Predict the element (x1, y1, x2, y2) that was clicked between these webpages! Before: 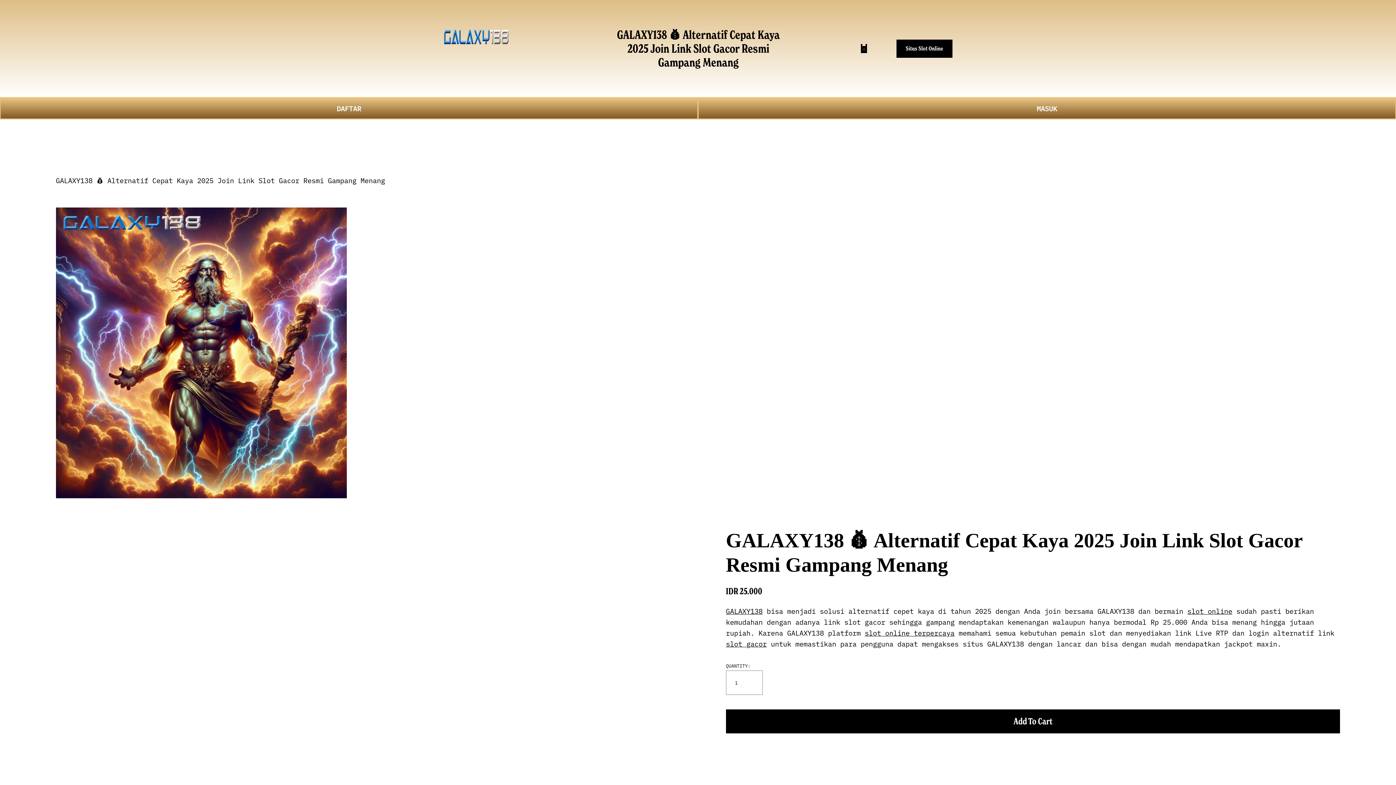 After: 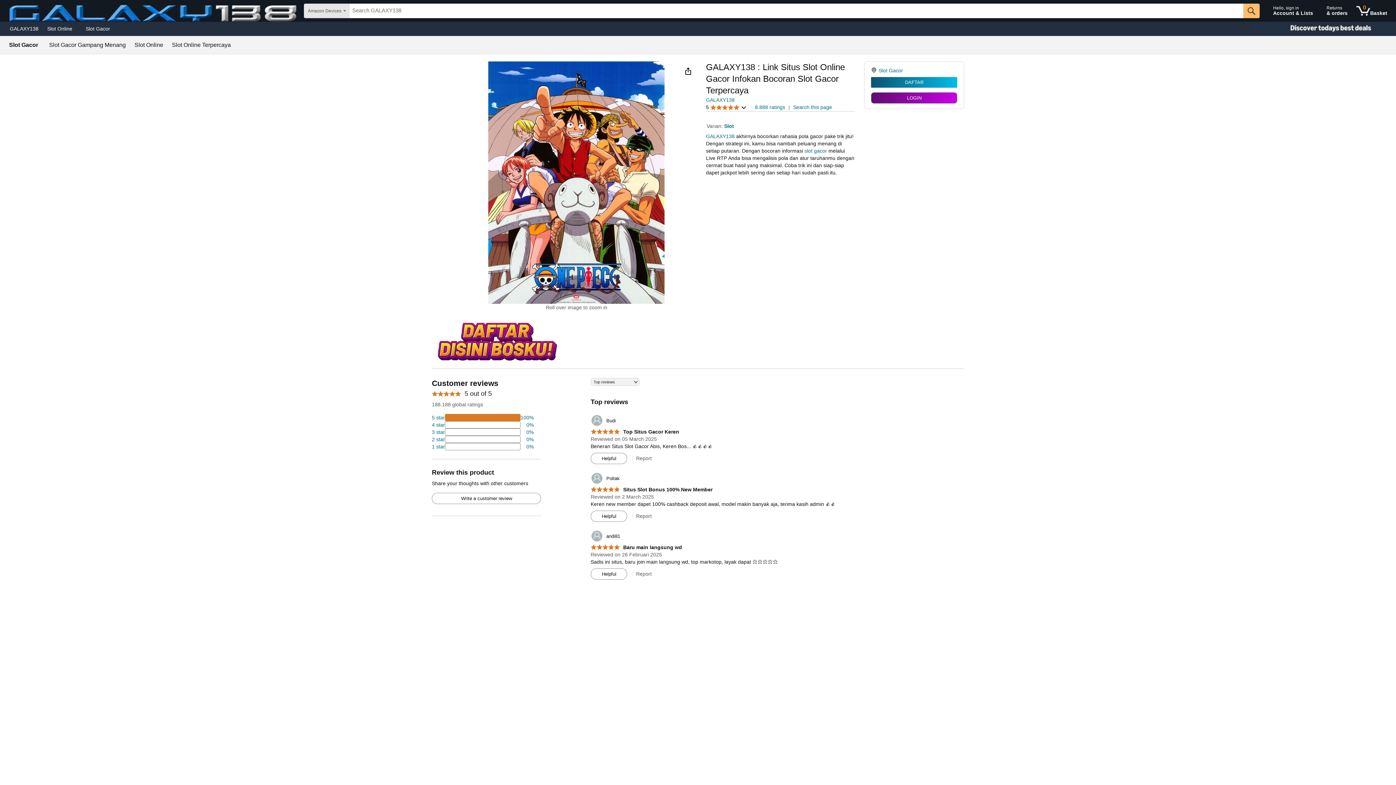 Action: bbox: (864, 628, 954, 637) label: slot online terpercaya